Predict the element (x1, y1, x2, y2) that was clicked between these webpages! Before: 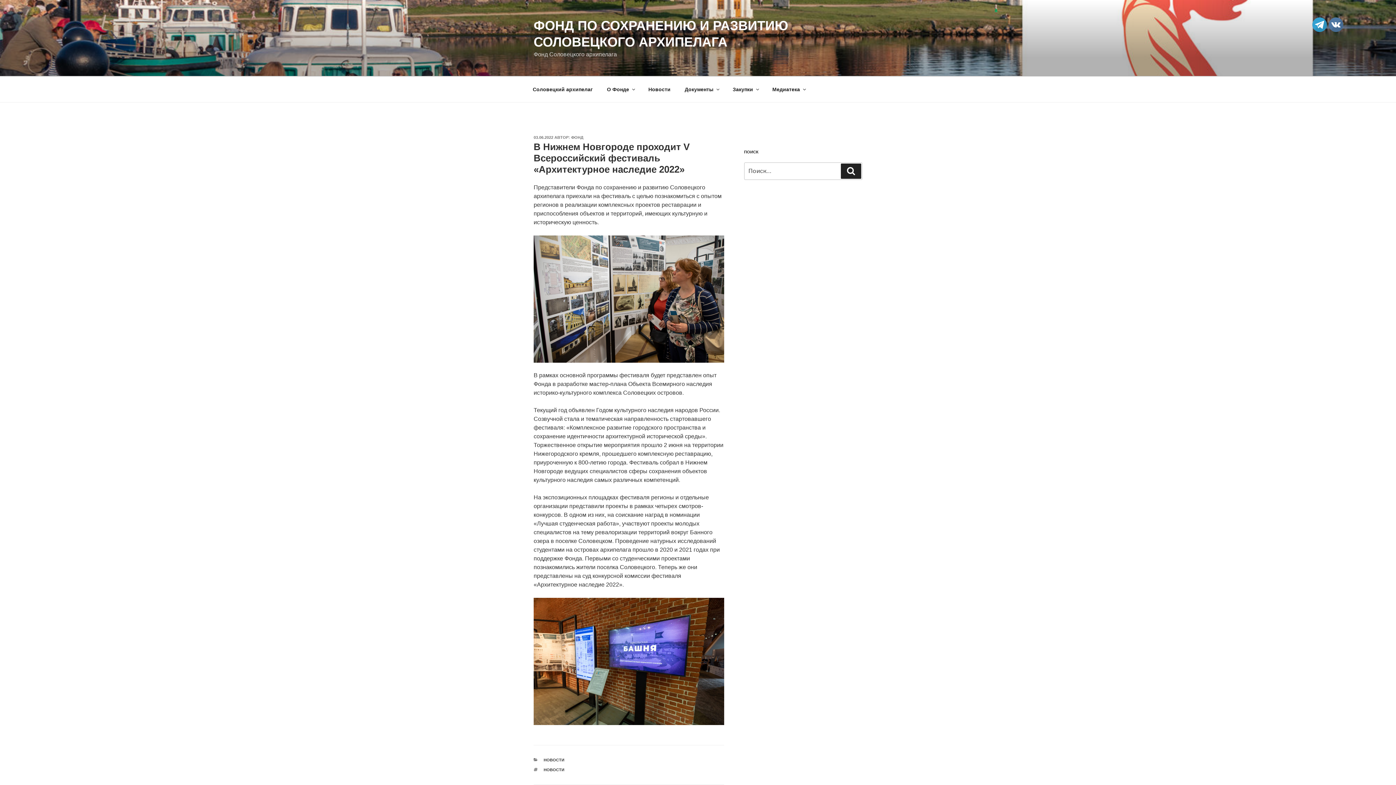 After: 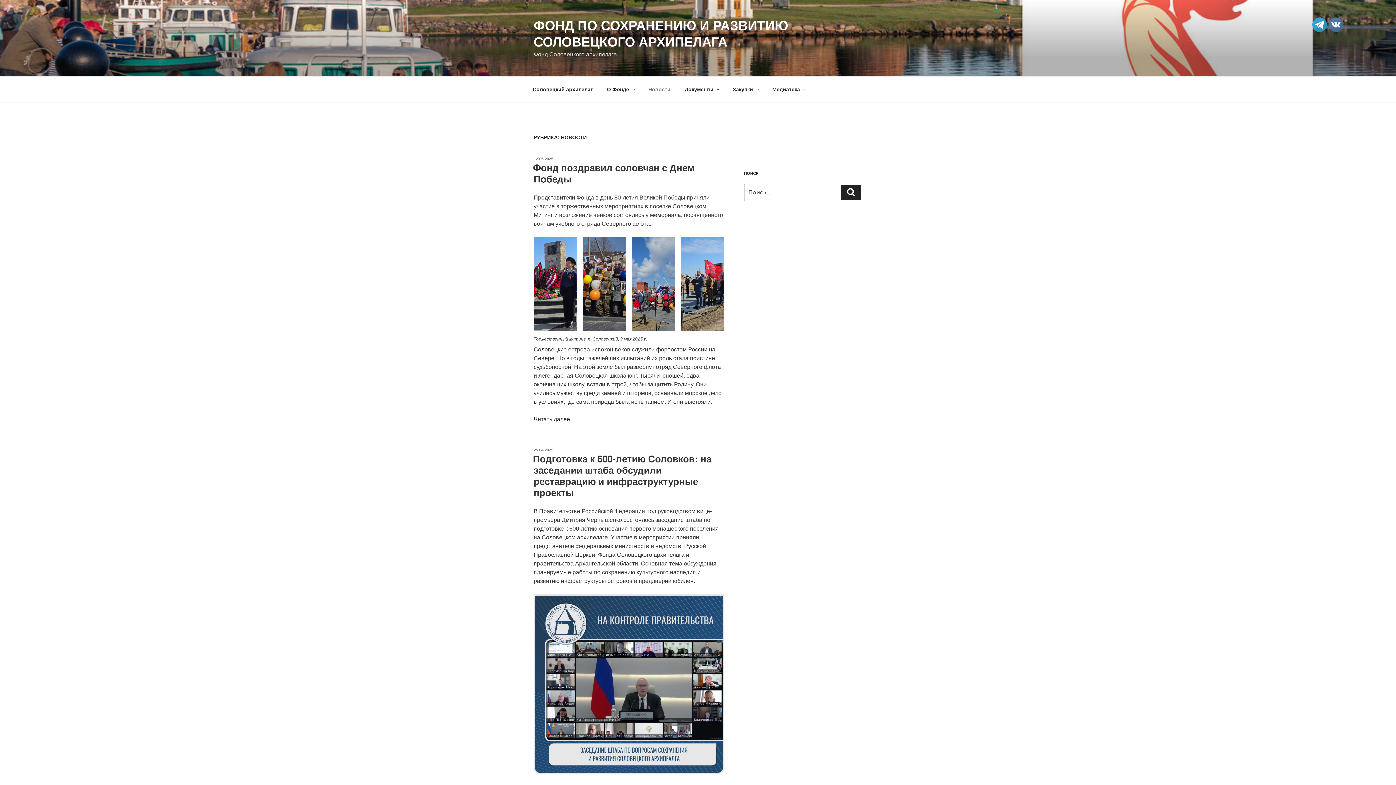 Action: label: Новости bbox: (642, 80, 677, 98)